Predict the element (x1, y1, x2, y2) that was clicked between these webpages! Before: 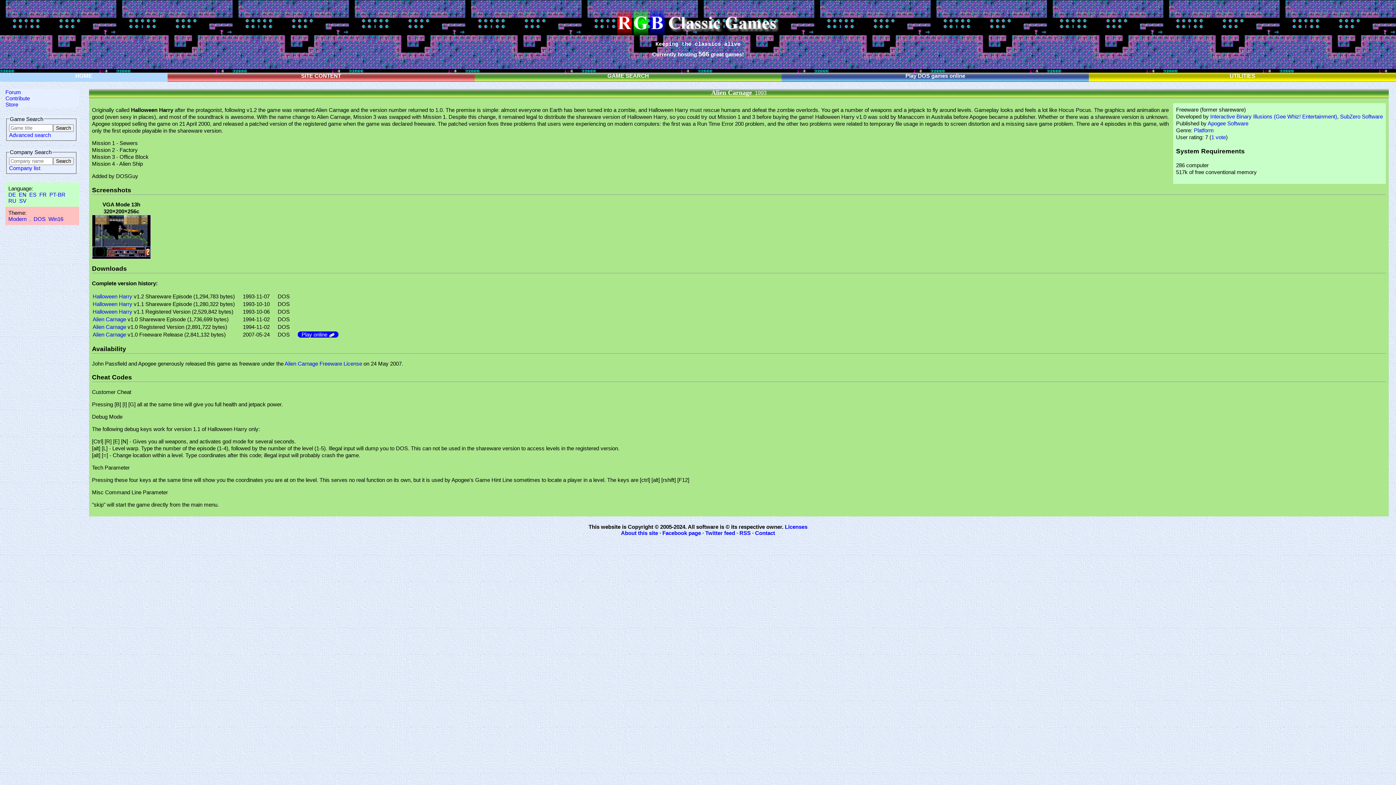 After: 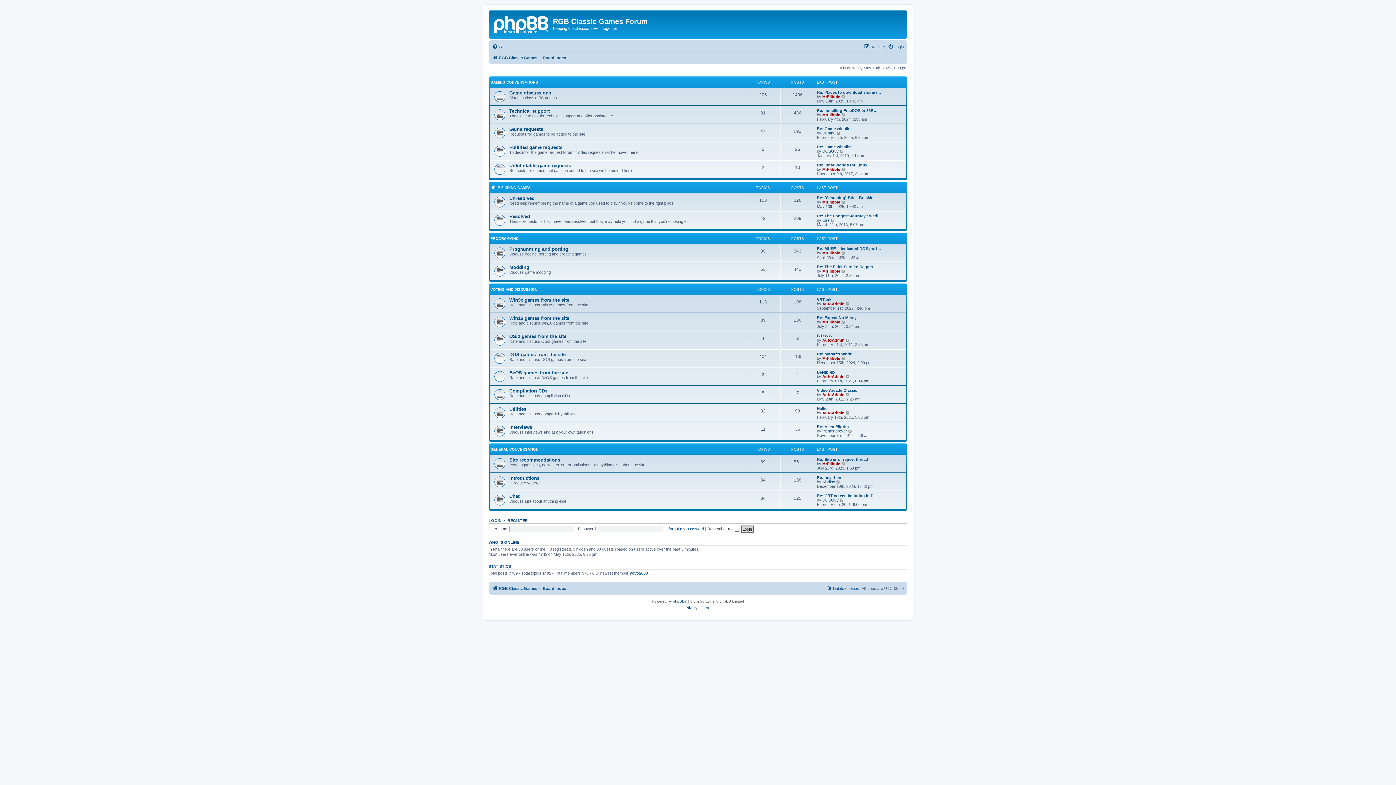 Action: bbox: (5, 89, 21, 95) label: Forum